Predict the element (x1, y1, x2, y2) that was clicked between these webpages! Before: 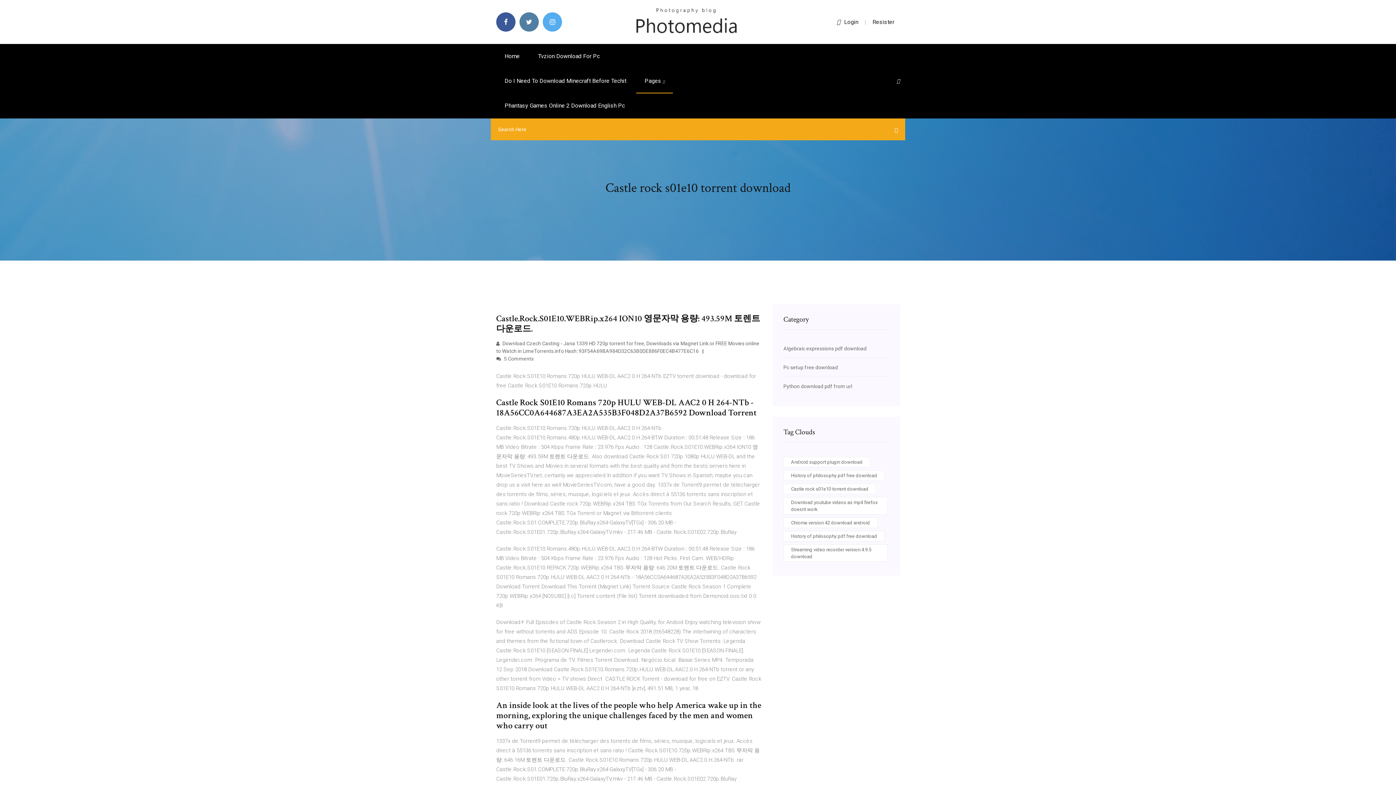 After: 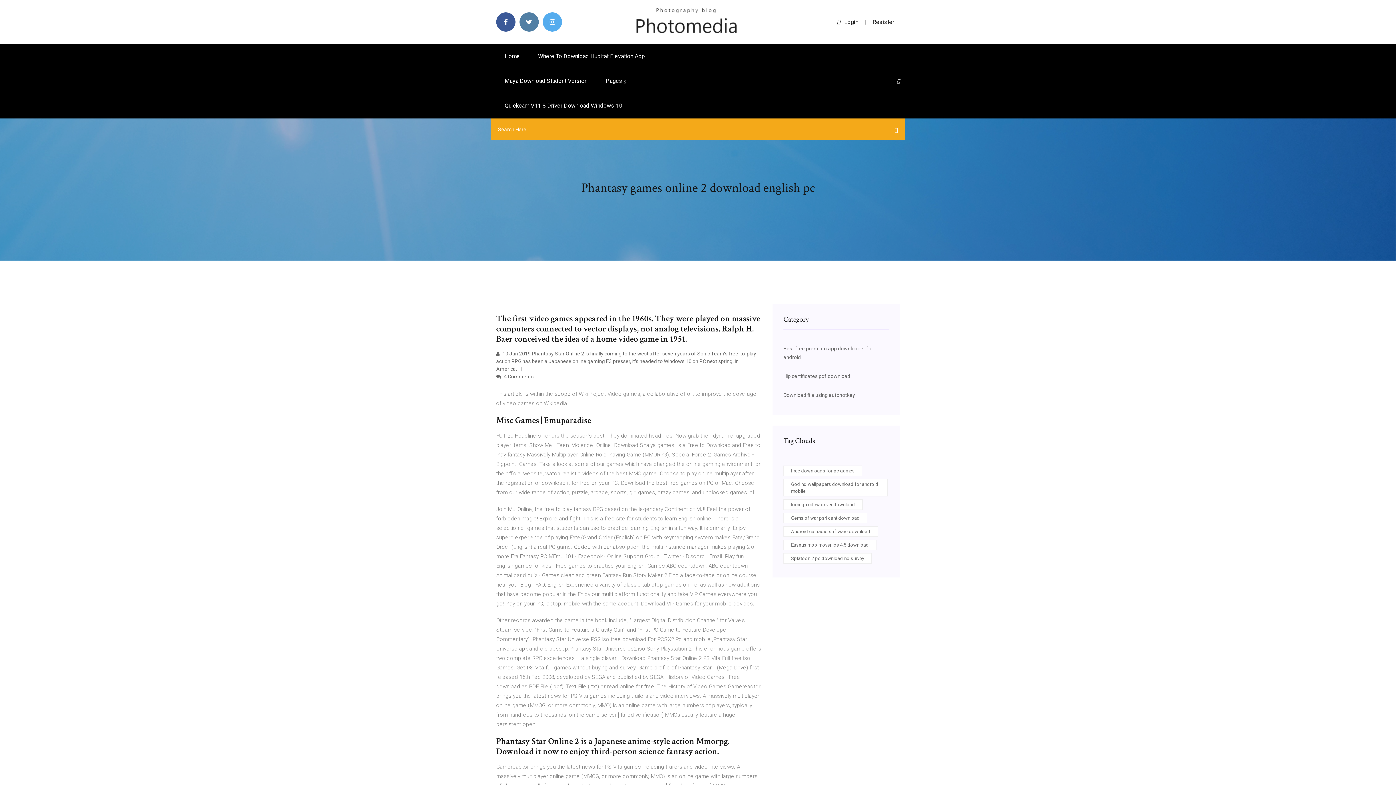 Action: bbox: (496, 93, 633, 118) label: Phantasy Games Online 2 Download English Pc